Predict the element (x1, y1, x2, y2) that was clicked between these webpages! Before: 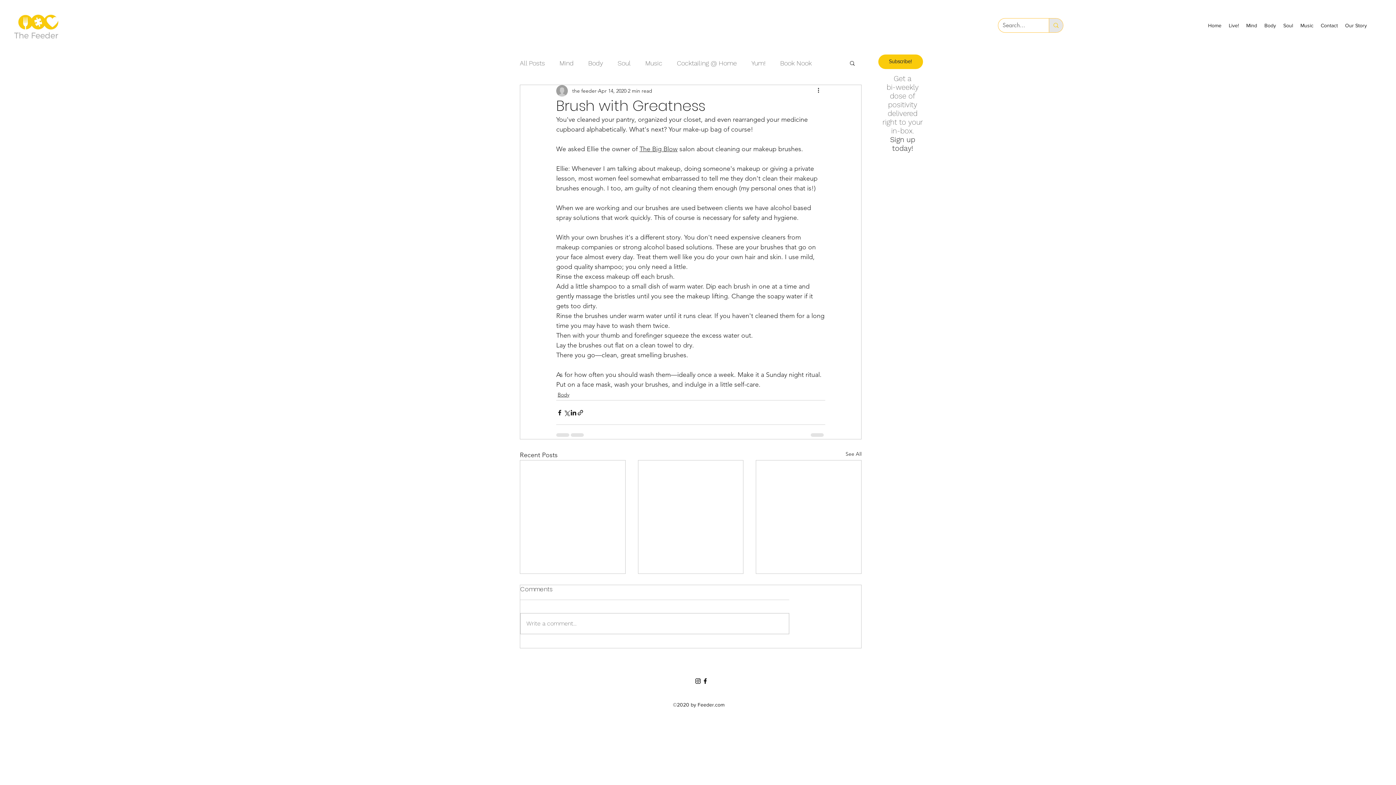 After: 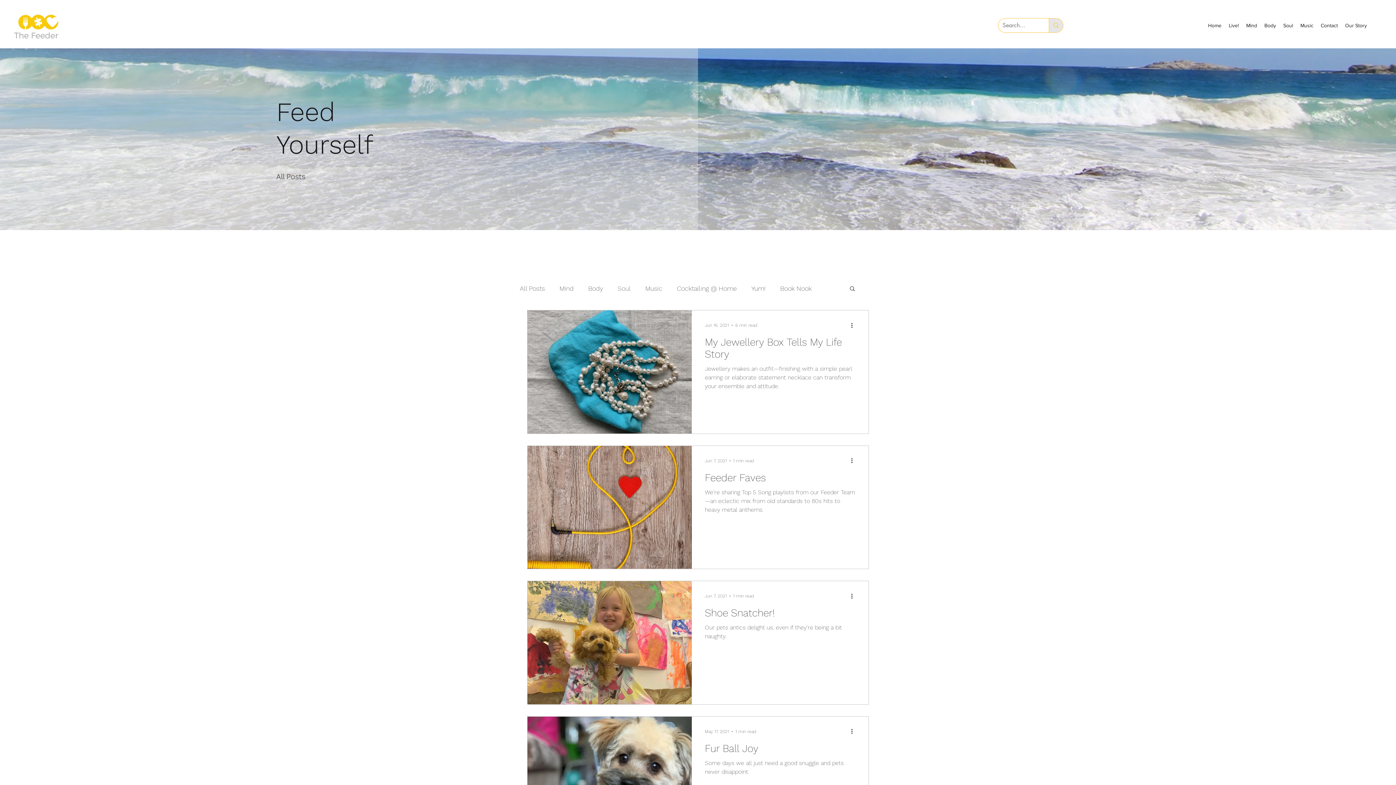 Action: label: Soul bbox: (617, 57, 630, 68)